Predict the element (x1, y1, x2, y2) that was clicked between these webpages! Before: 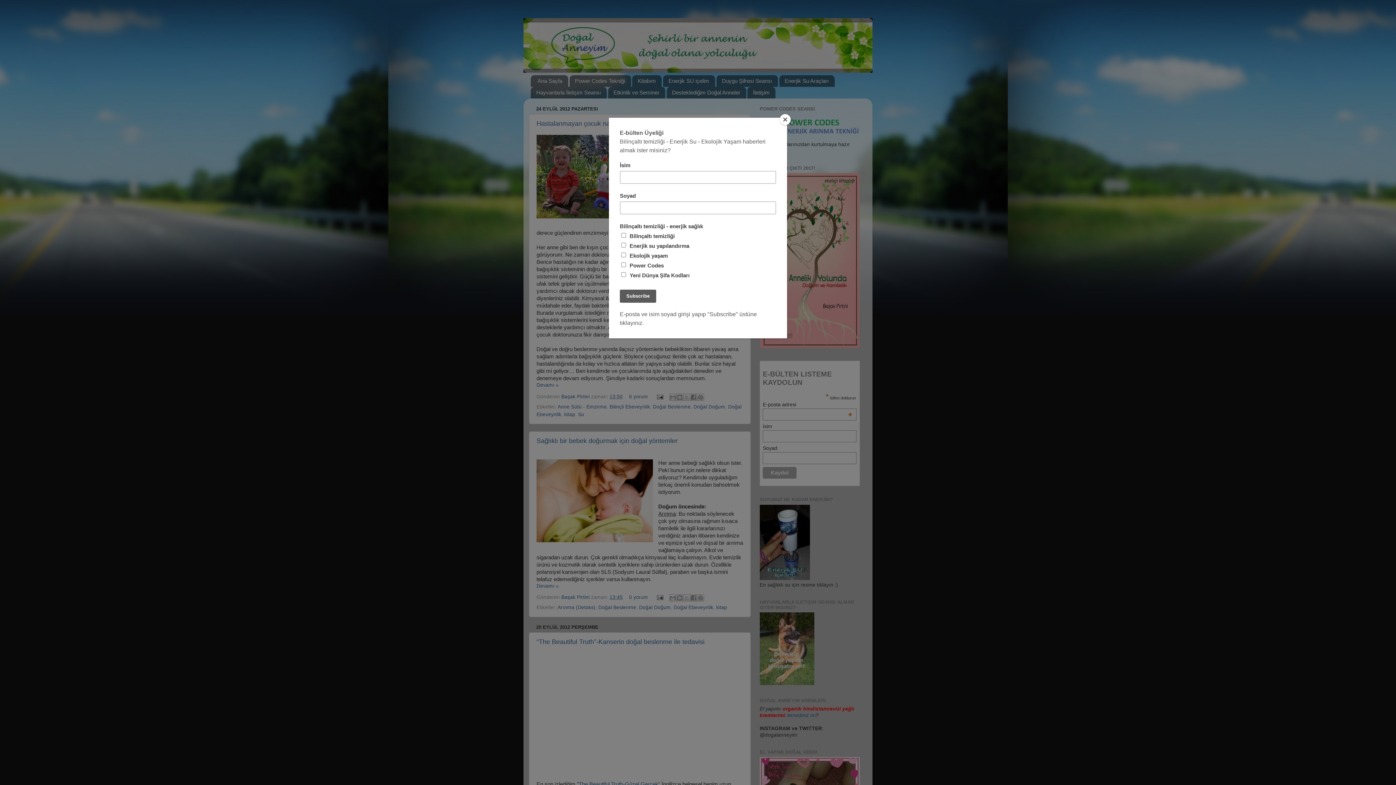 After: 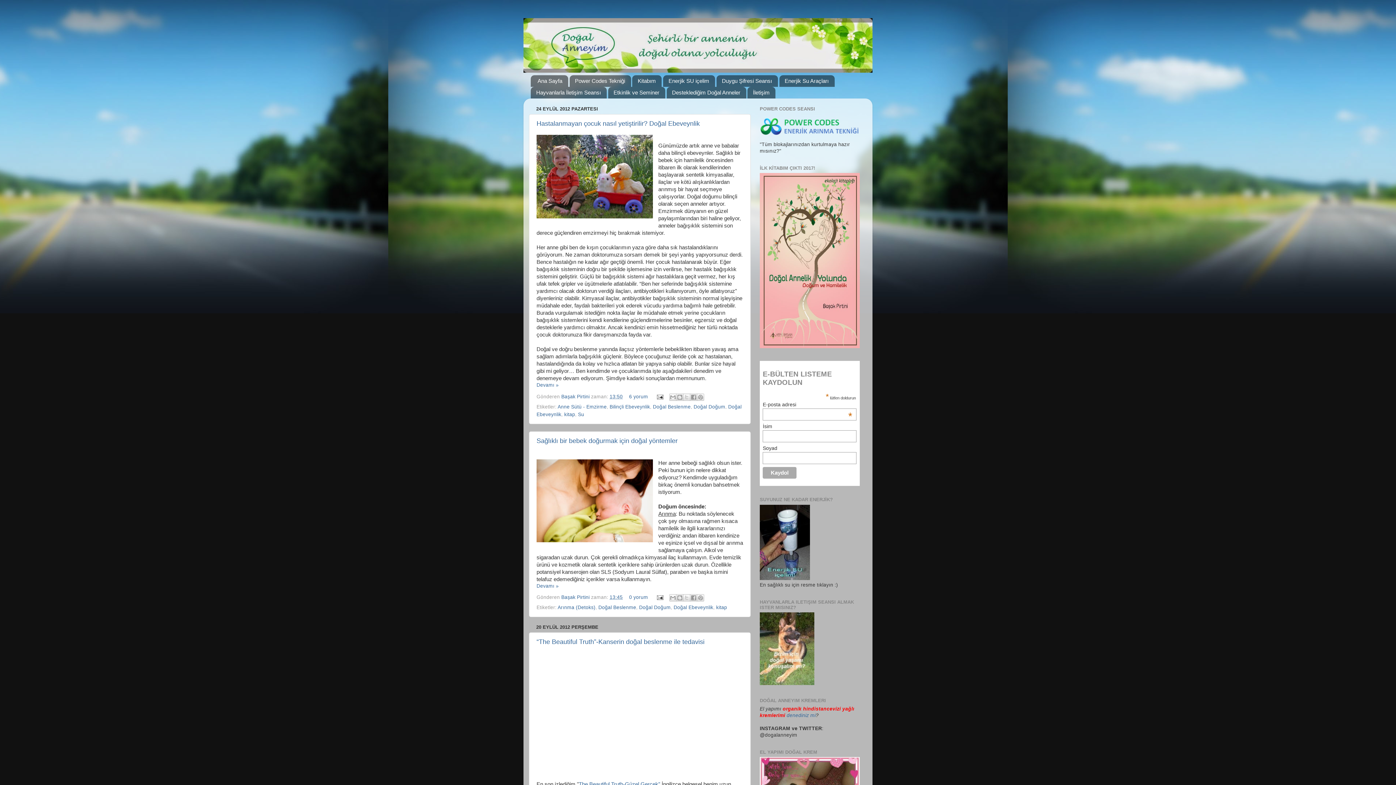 Action: label: Close bbox: (780, 114, 790, 125)